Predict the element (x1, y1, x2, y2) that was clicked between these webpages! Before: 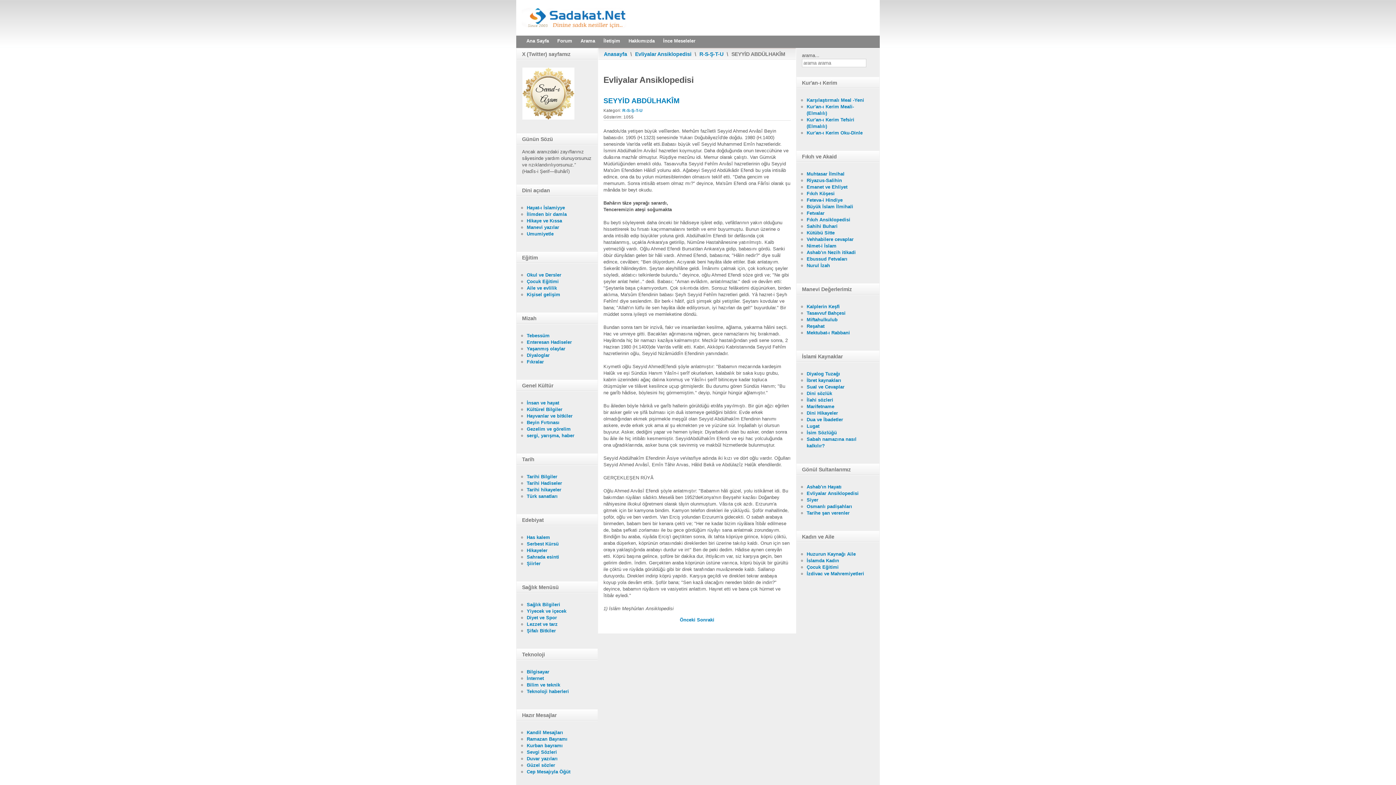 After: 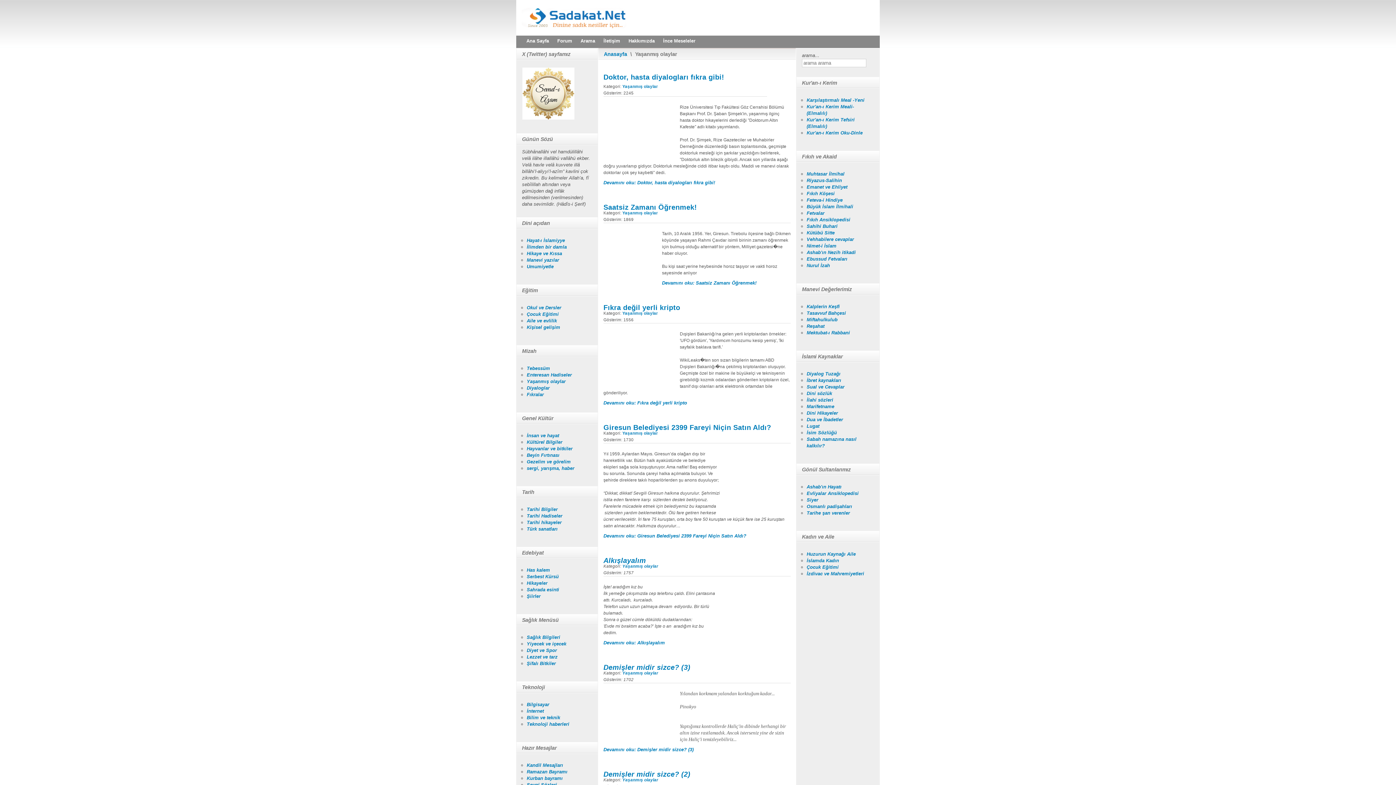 Action: bbox: (526, 345, 587, 352) label: Yaşanmış olaylar